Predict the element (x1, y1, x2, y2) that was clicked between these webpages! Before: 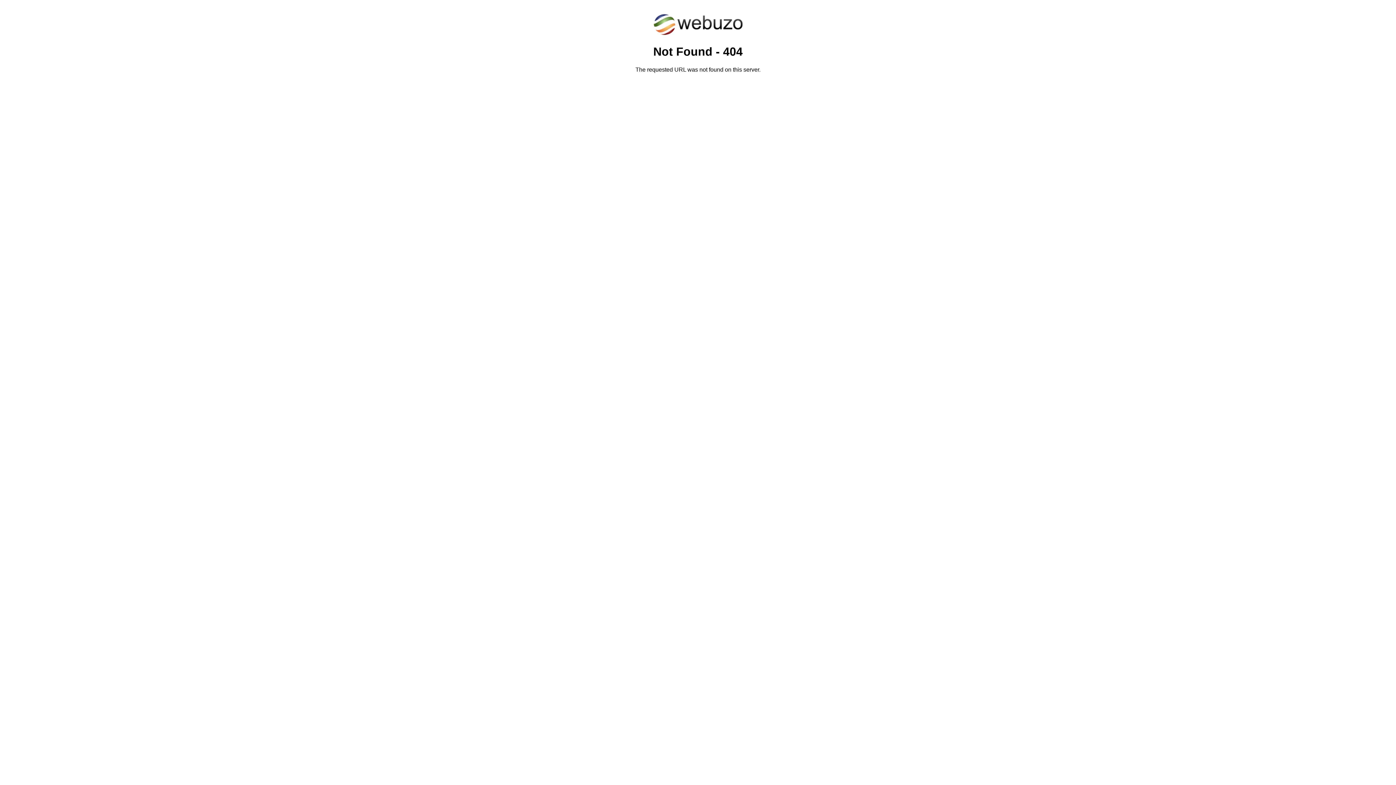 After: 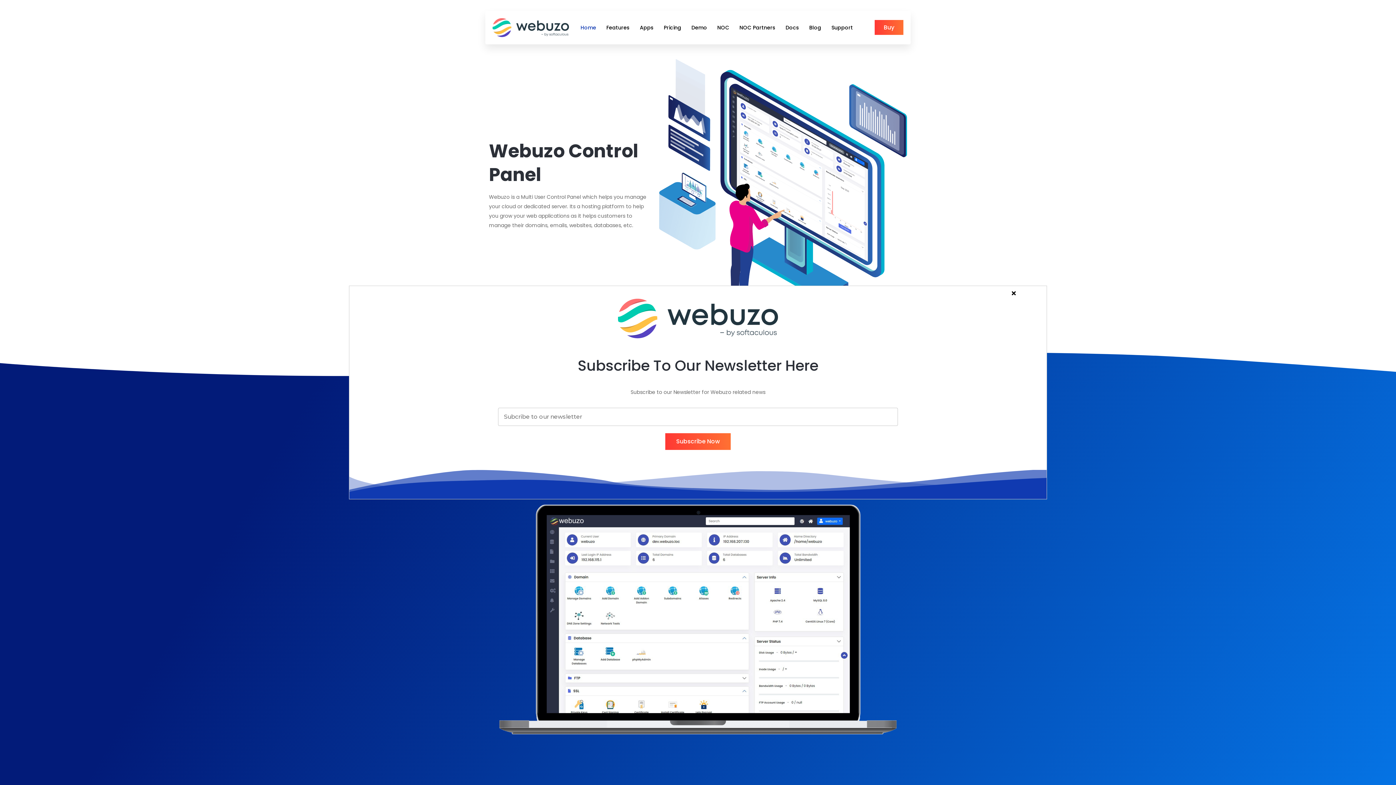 Action: bbox: (652, 30, 743, 37)